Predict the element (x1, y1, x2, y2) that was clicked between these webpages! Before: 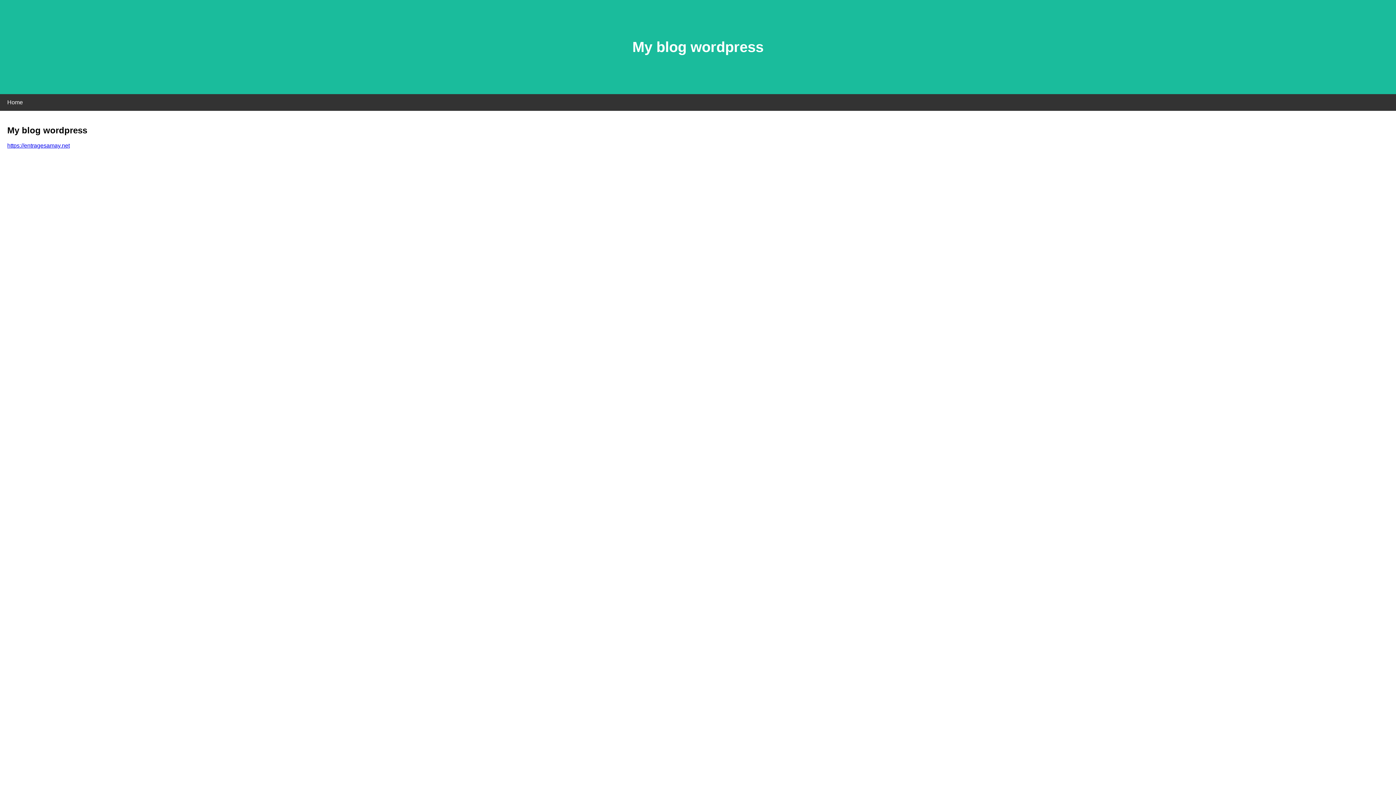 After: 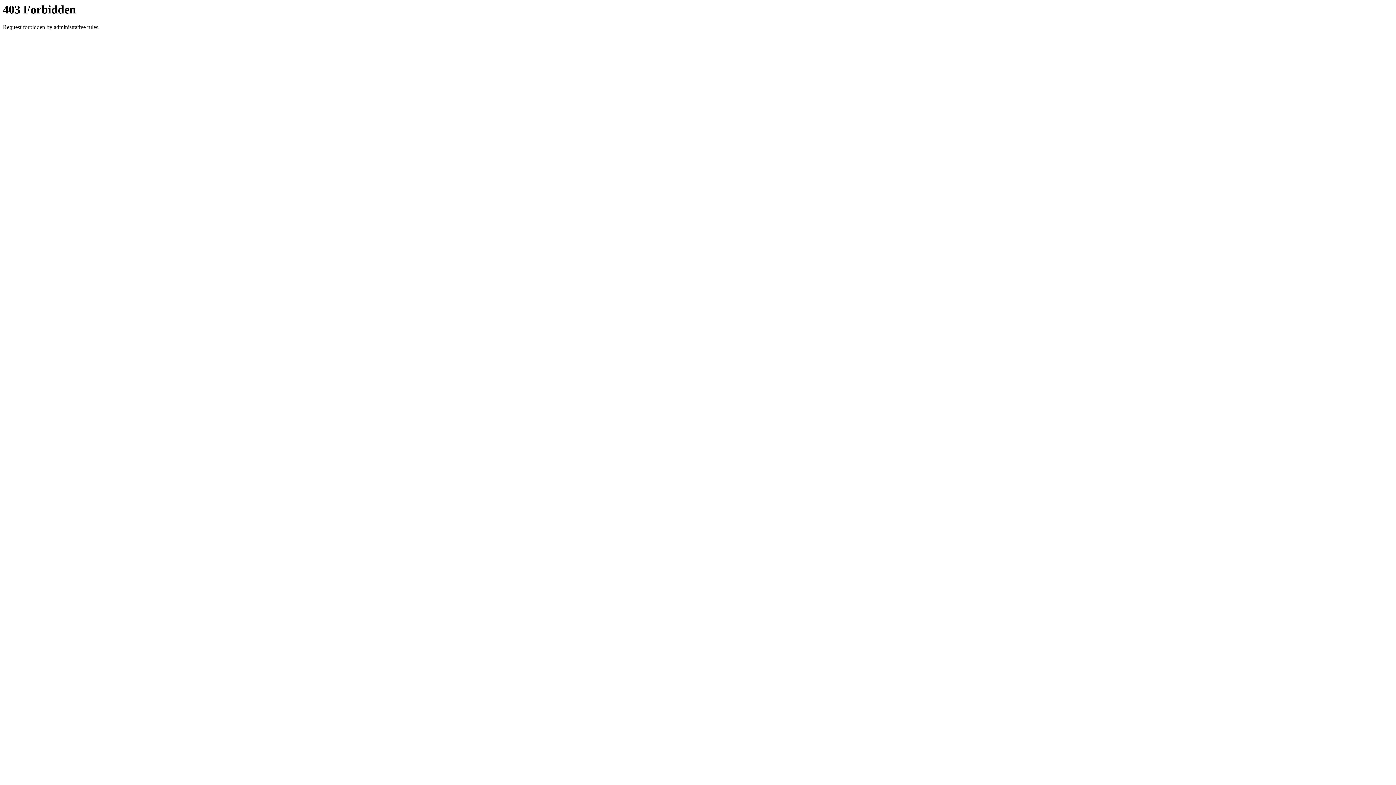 Action: label: https://entragesamay.net bbox: (7, 142, 69, 148)